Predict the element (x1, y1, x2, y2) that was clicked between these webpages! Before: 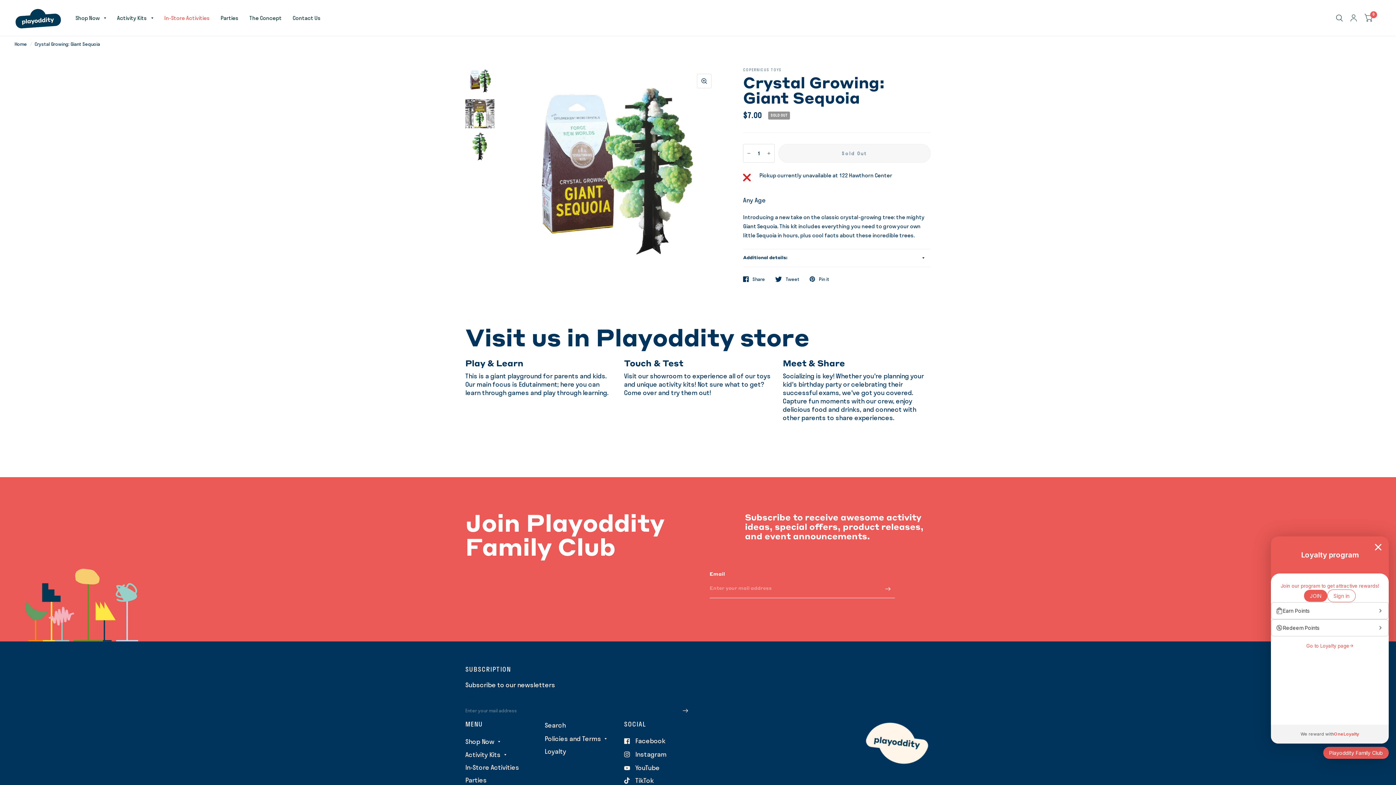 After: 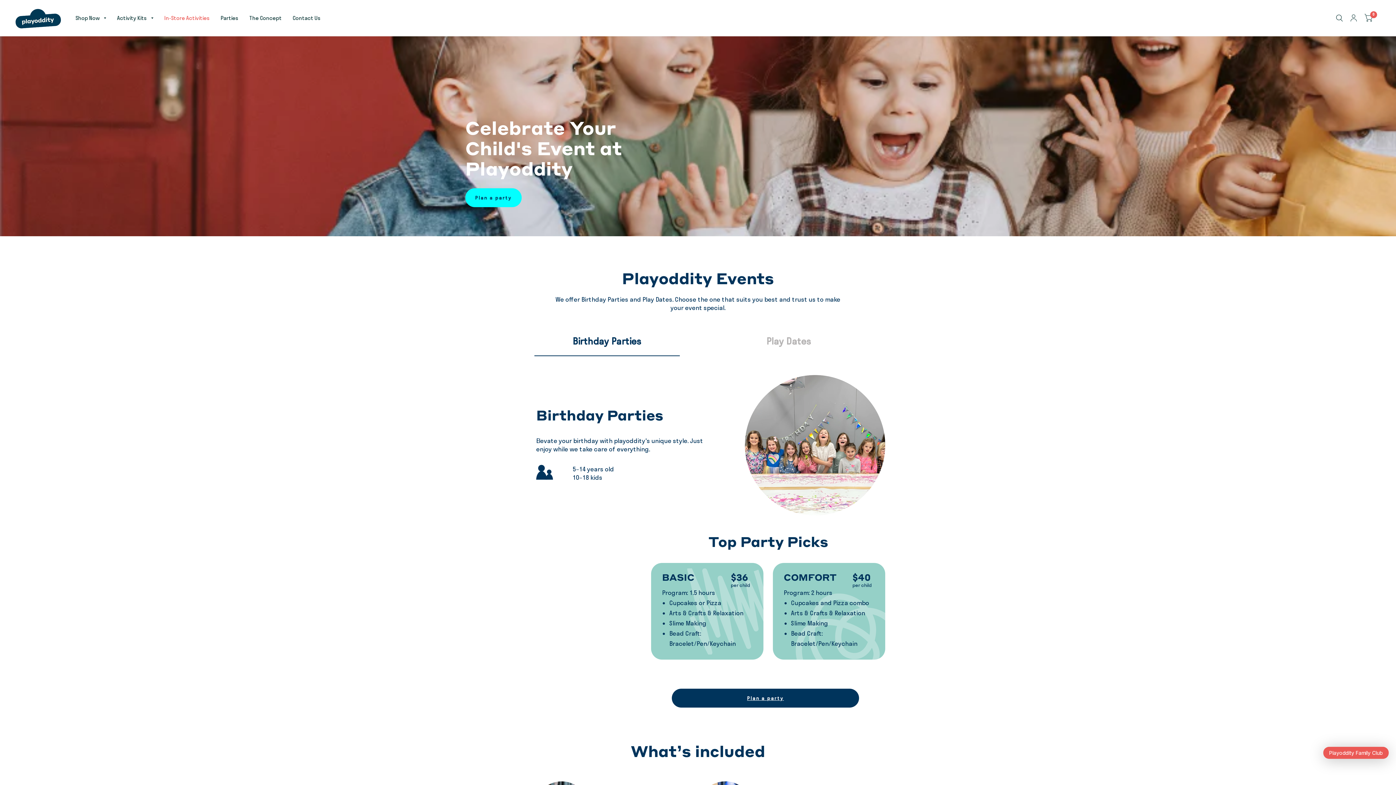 Action: label: Parties bbox: (465, 776, 486, 784)